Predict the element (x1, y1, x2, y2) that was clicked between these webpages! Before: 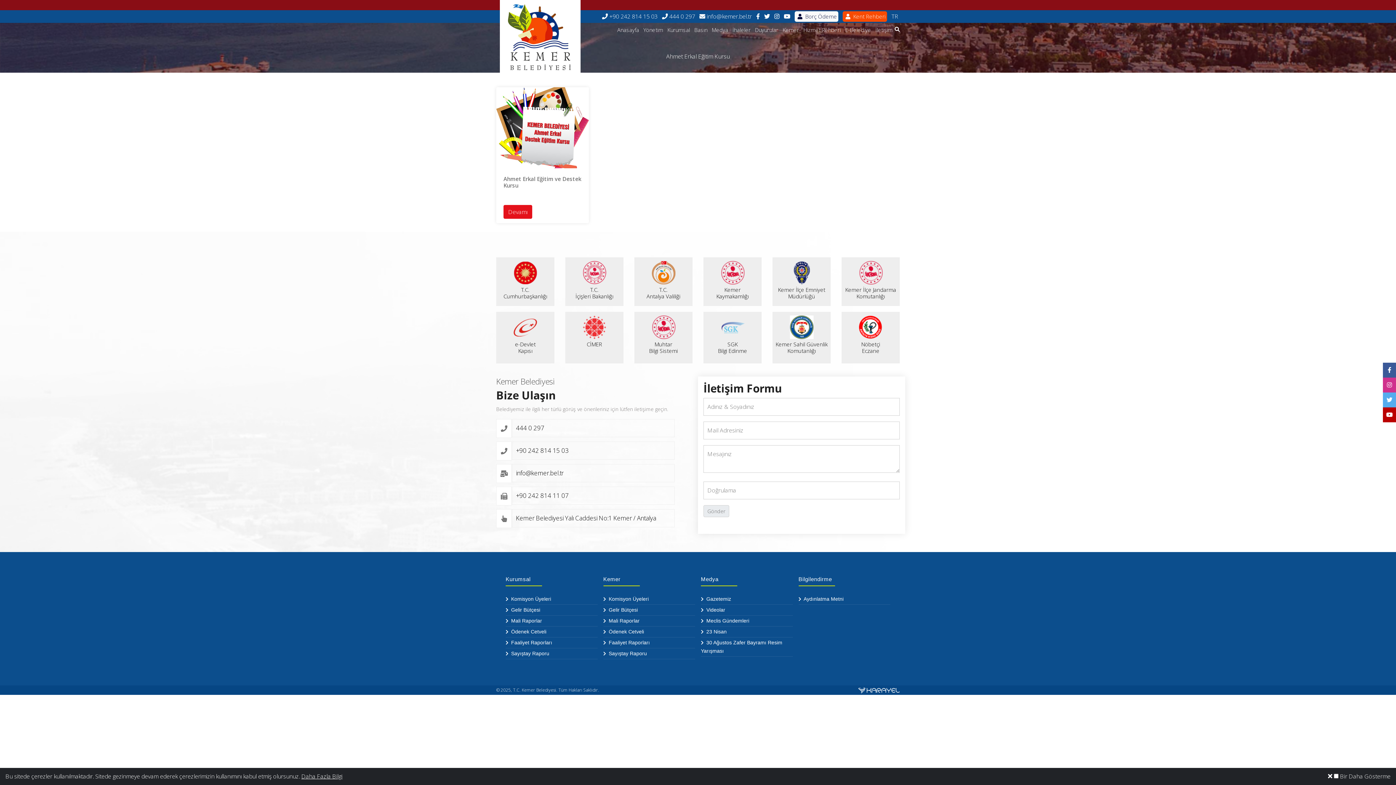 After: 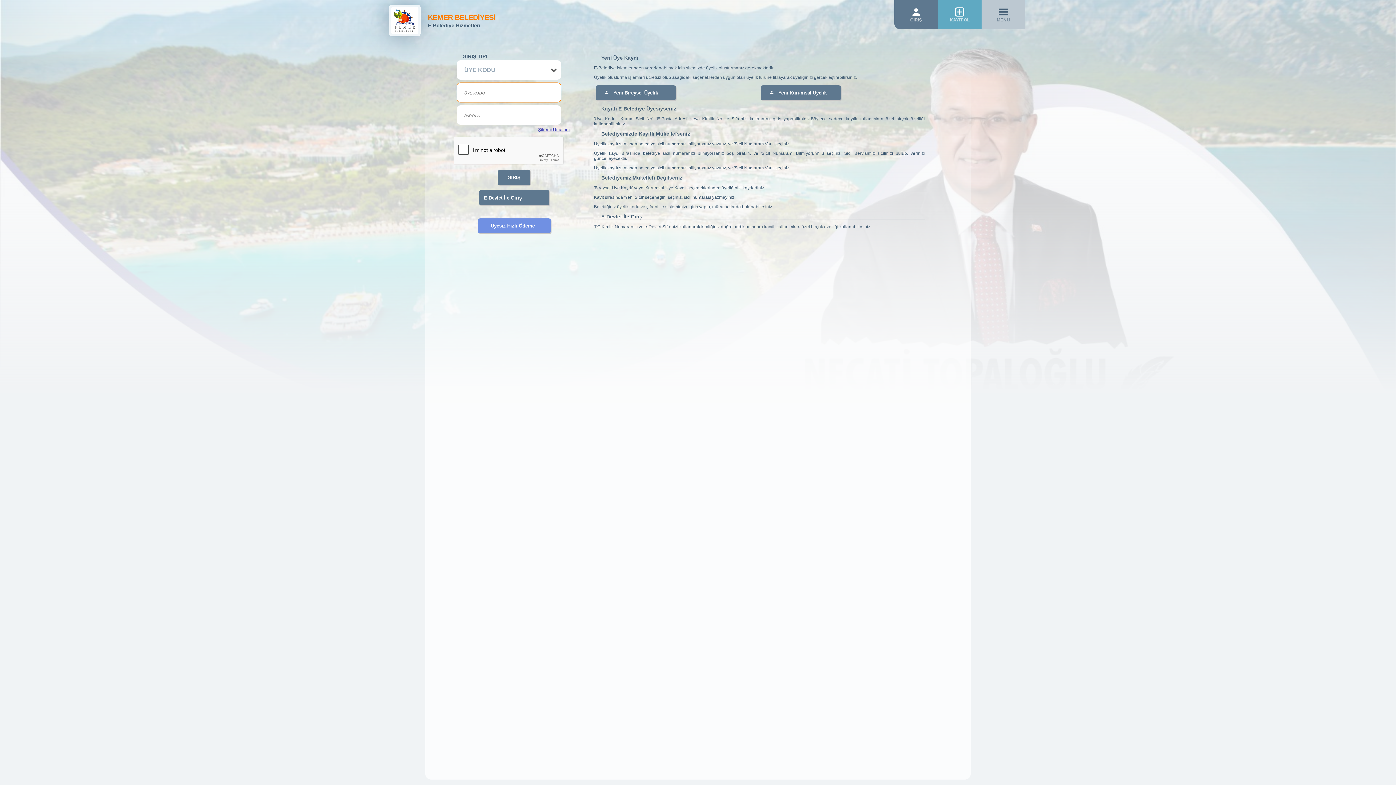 Action: label:  Borç Ödeme bbox: (794, 11, 838, 21)